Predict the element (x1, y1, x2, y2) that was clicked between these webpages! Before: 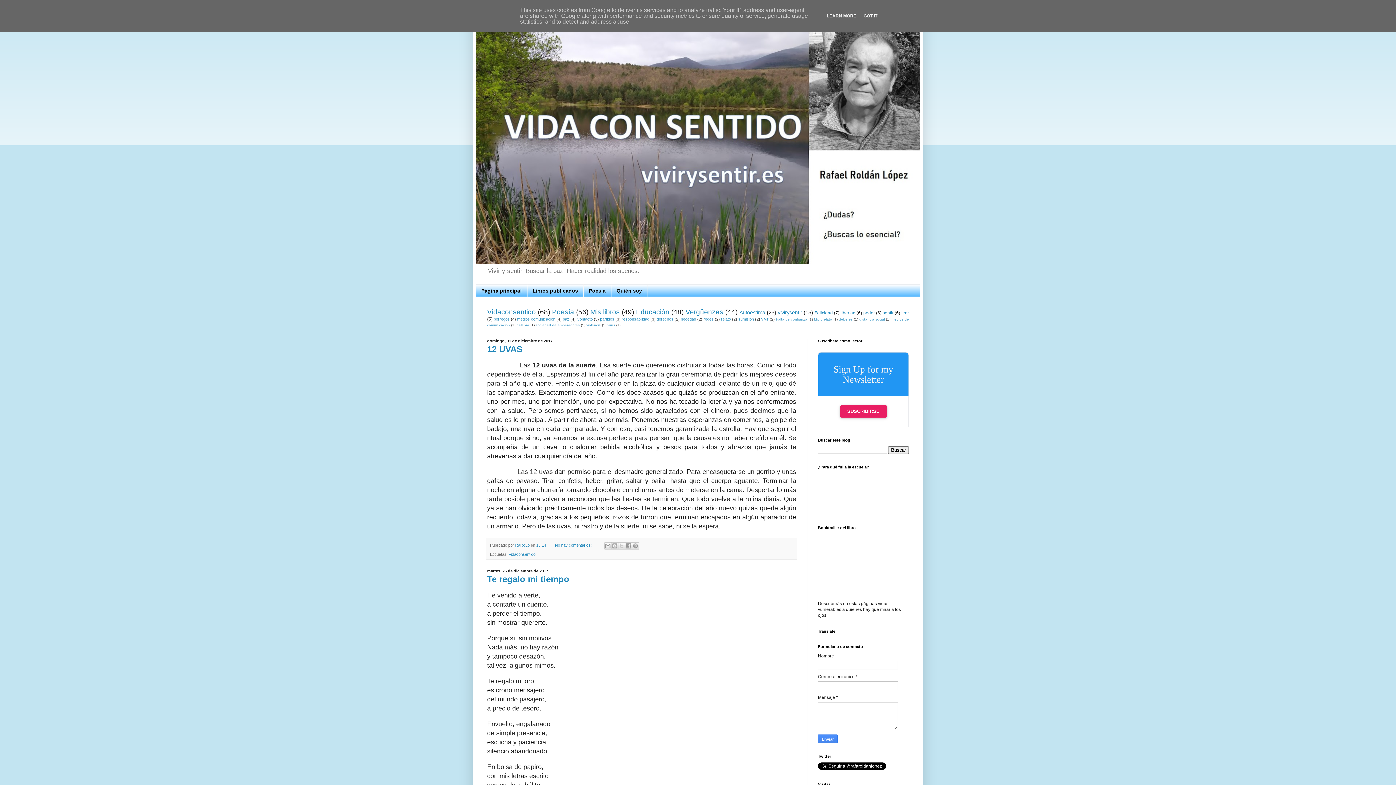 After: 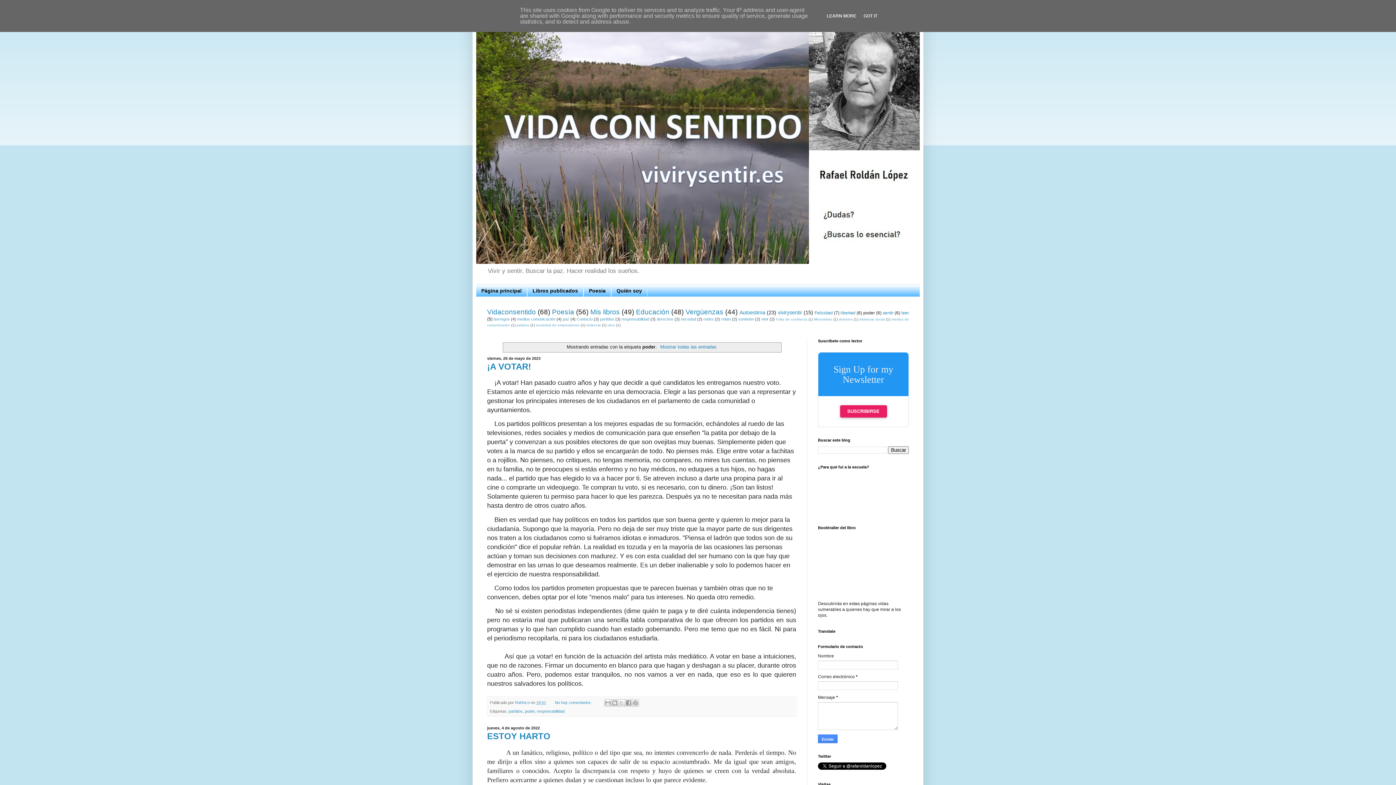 Action: label: poder bbox: (863, 310, 875, 315)